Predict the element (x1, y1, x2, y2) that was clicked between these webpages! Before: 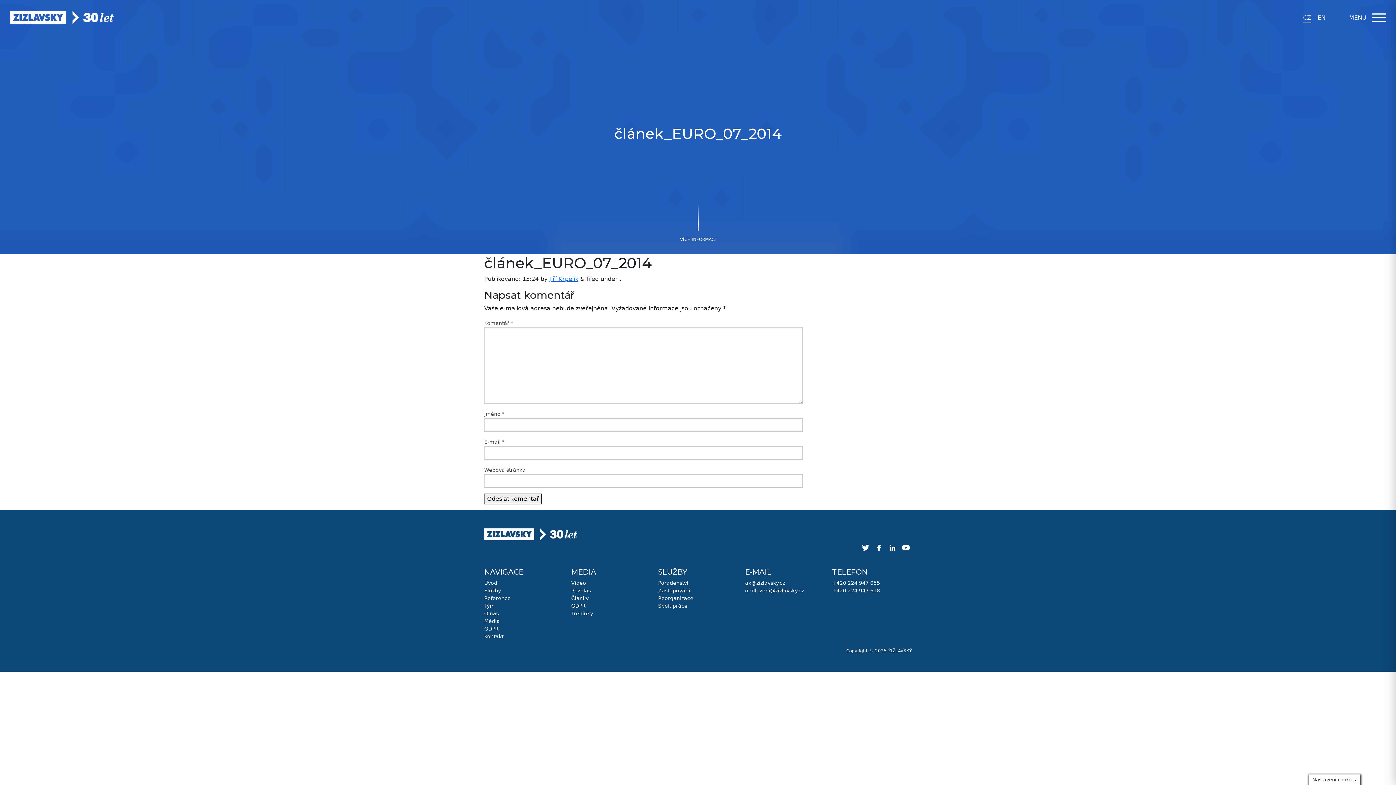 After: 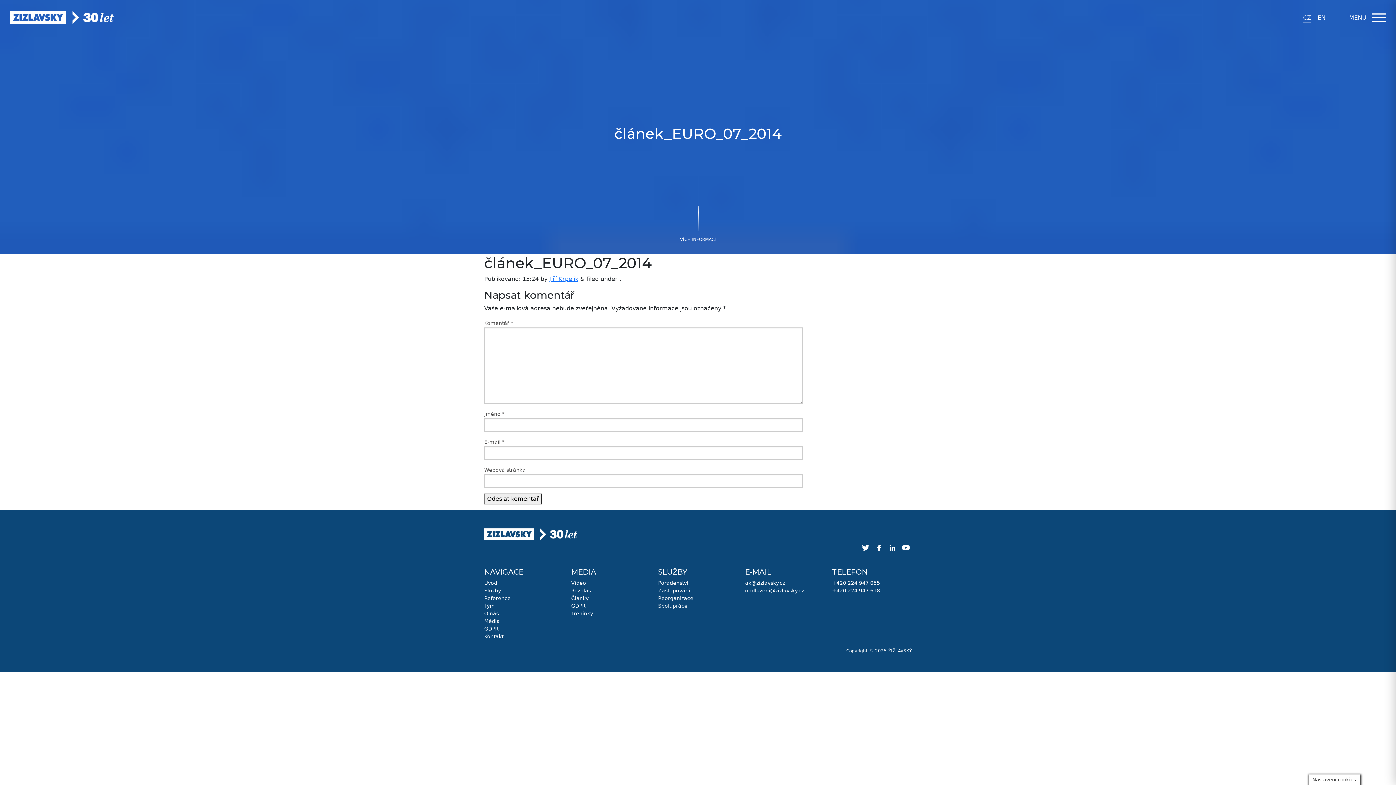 Action: label: VÍCE INFORMACÍ bbox: (697, 205, 698, 231)